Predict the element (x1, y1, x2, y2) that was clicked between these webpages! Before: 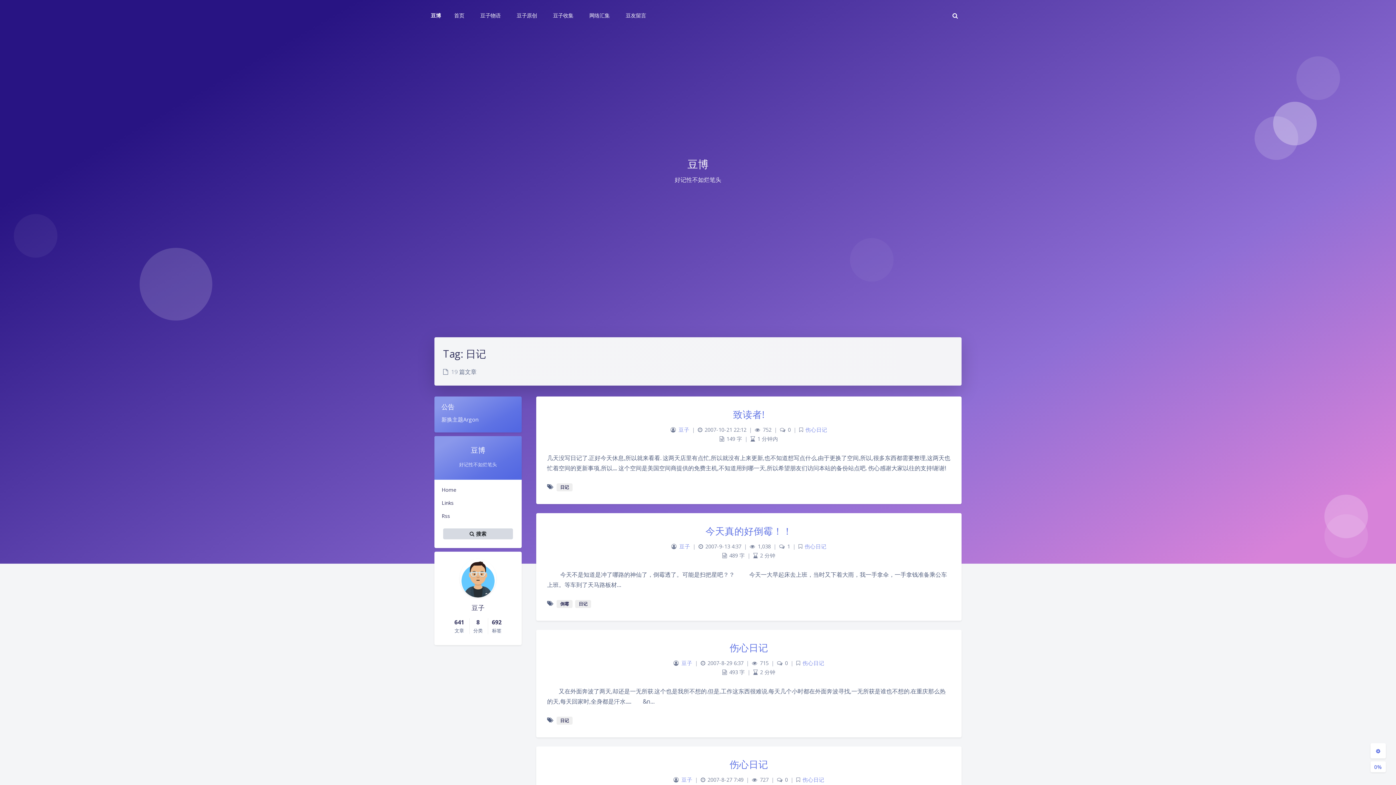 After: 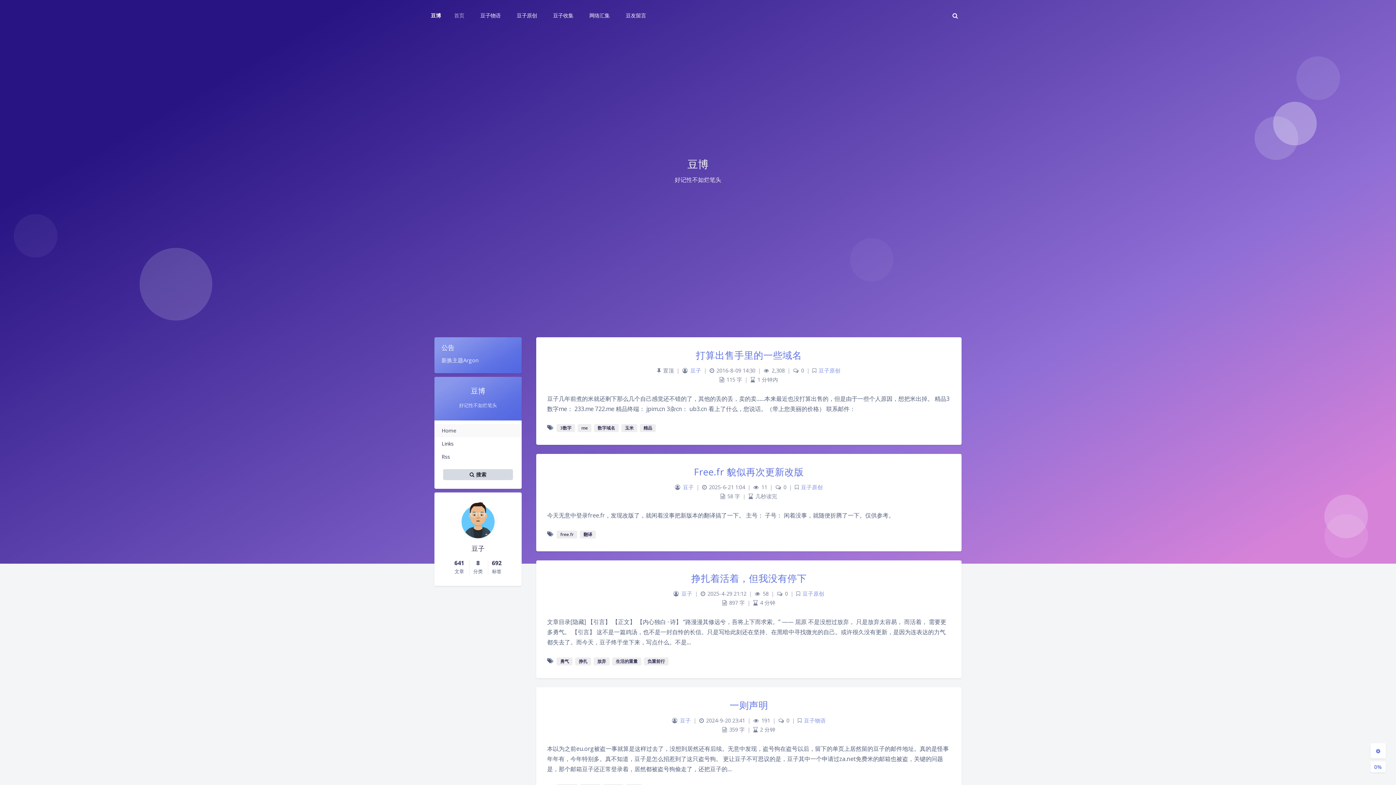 Action: label: 首页 bbox: (446, 5, 470, 25)